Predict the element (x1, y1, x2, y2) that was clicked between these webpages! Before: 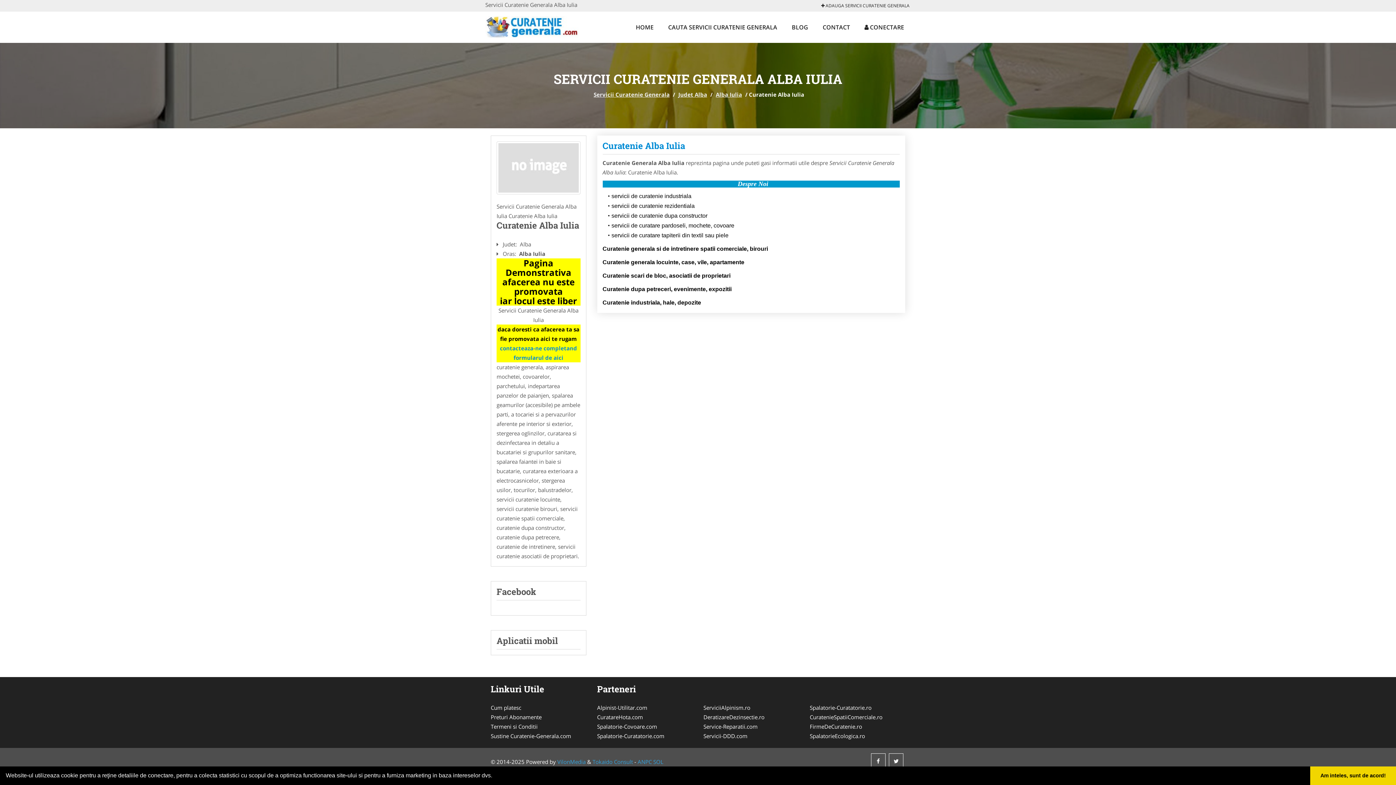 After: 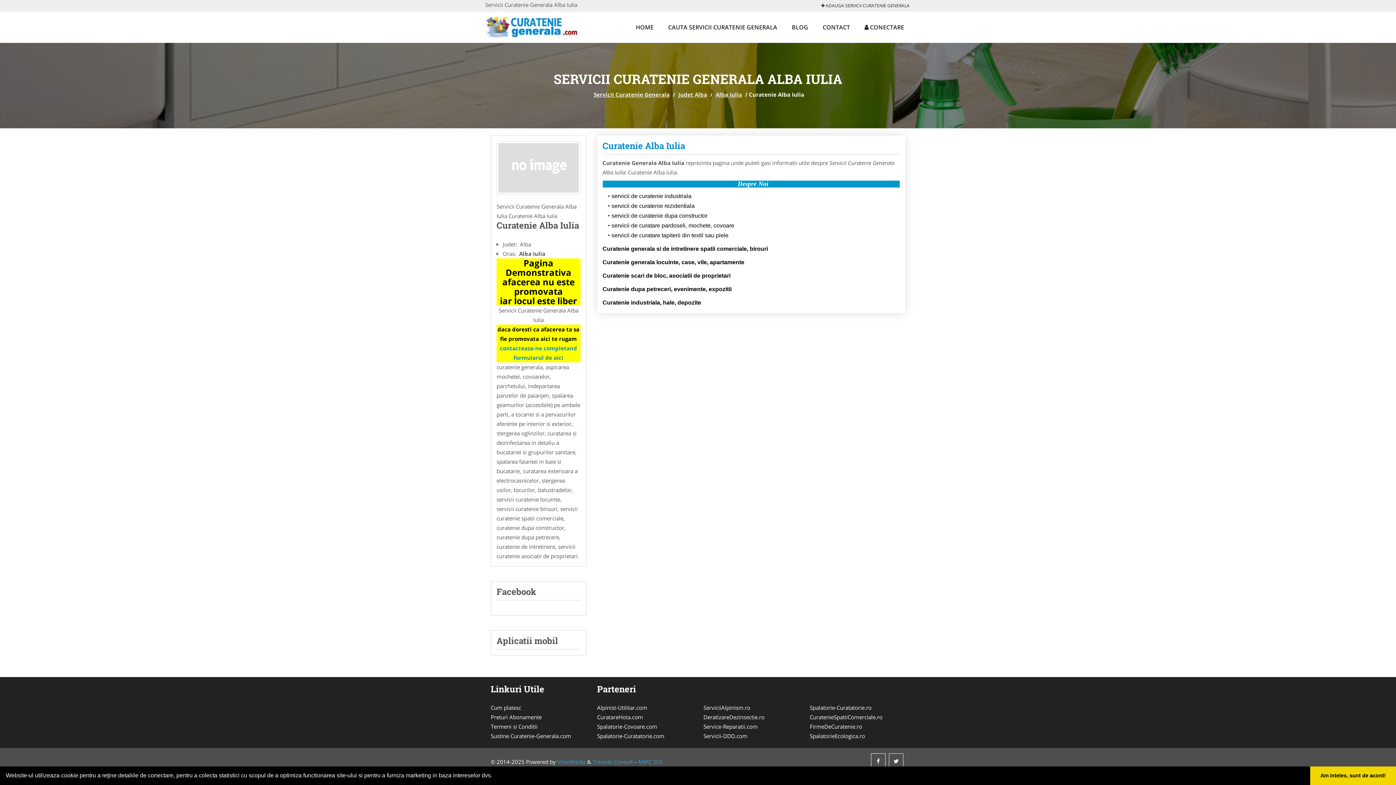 Action: bbox: (496, 141, 580, 194)